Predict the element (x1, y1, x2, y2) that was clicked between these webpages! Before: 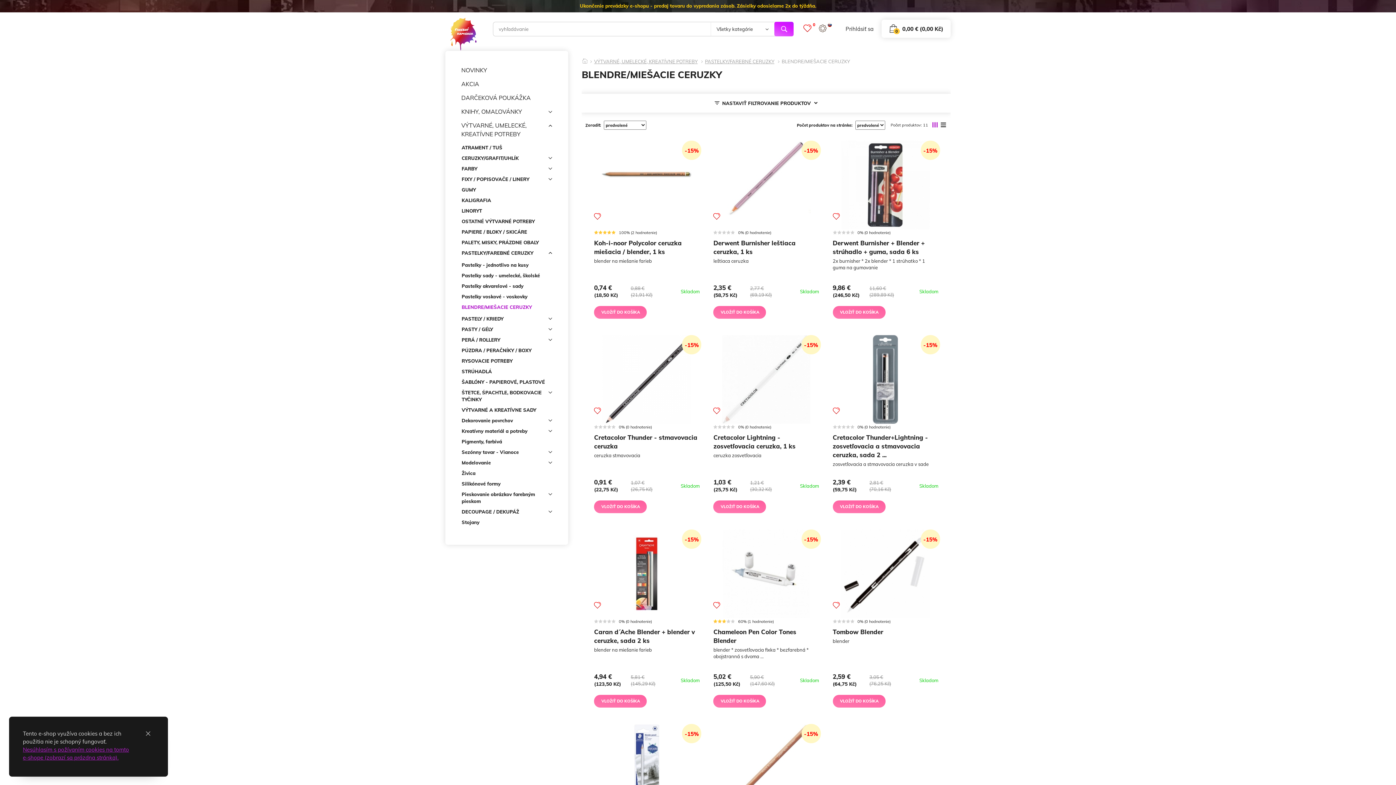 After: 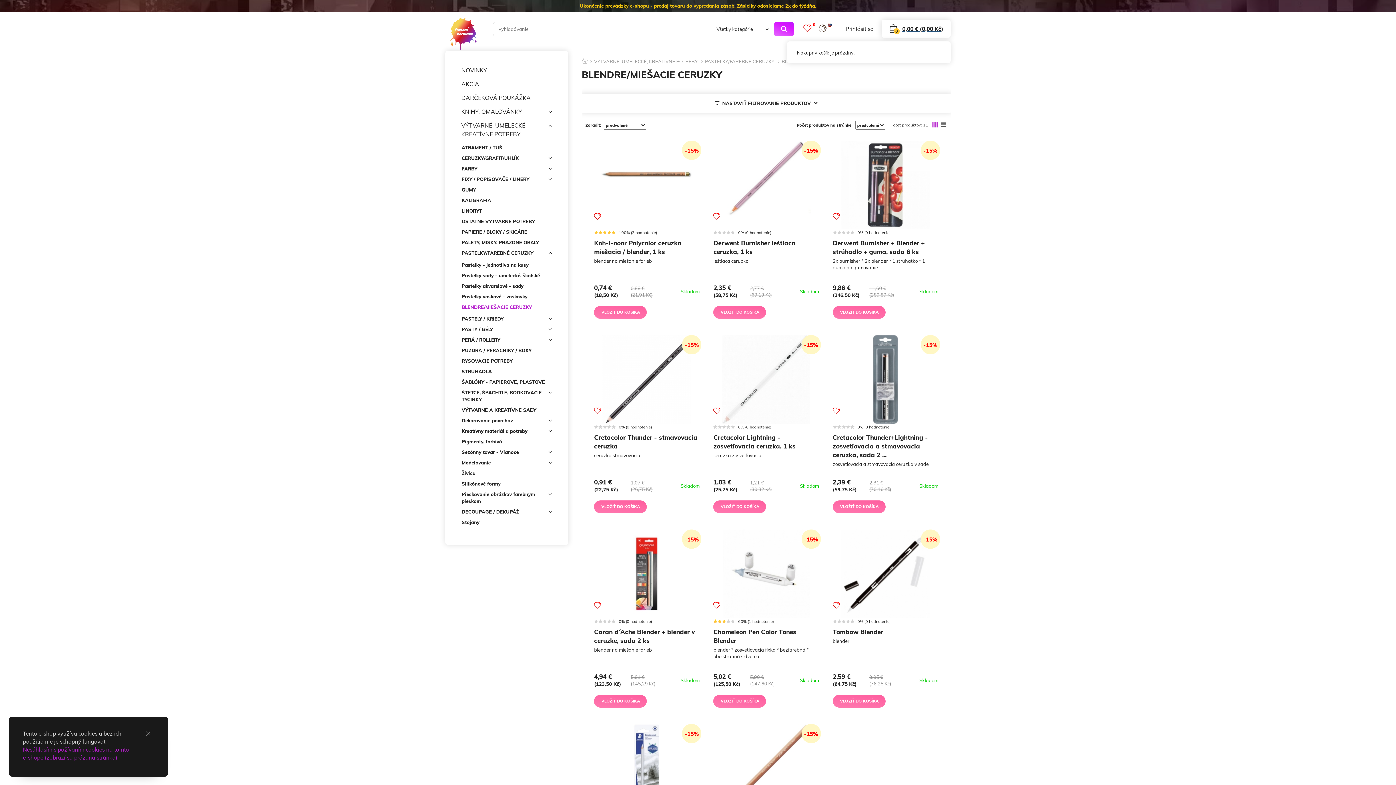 Action: label: 0,00 € (0,00 Kč)
0 bbox: (881, 19, 950, 37)